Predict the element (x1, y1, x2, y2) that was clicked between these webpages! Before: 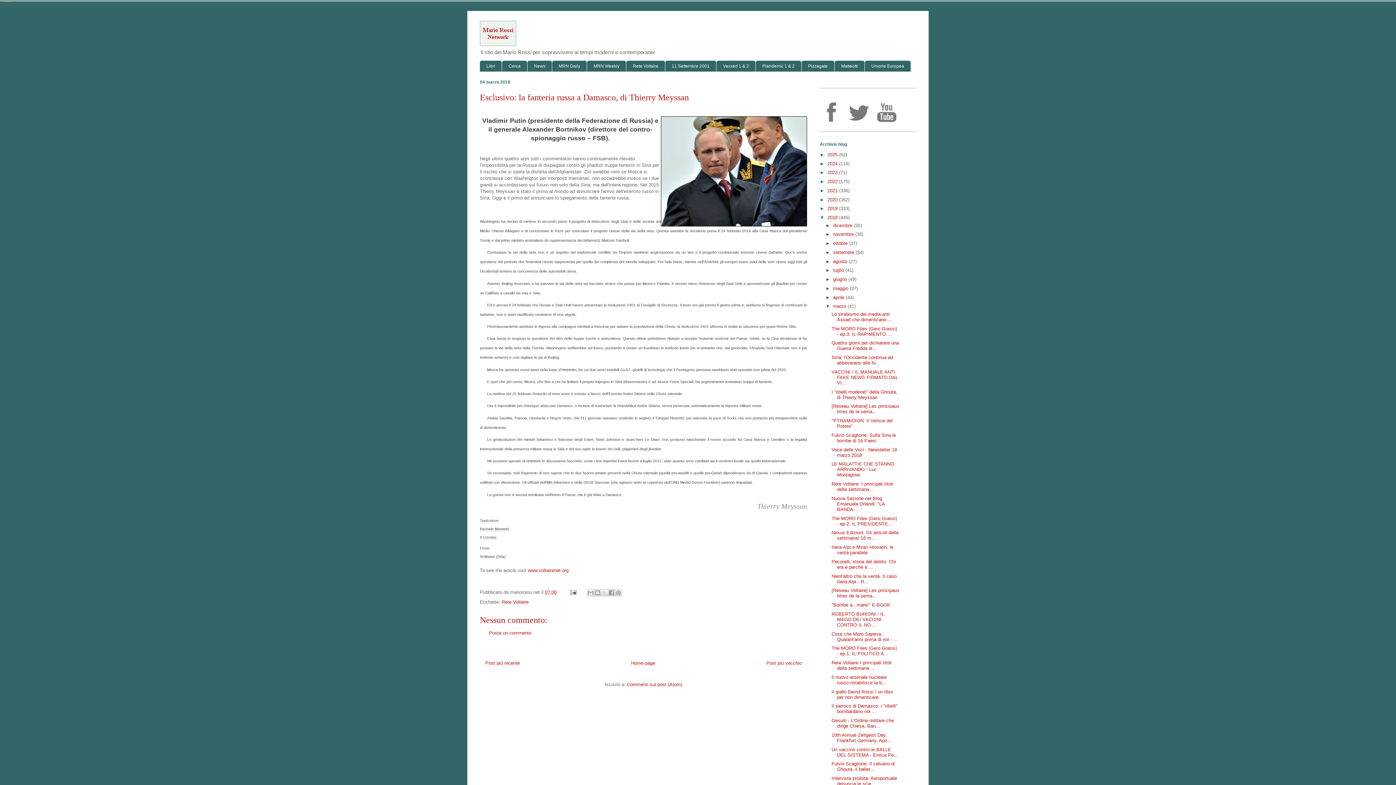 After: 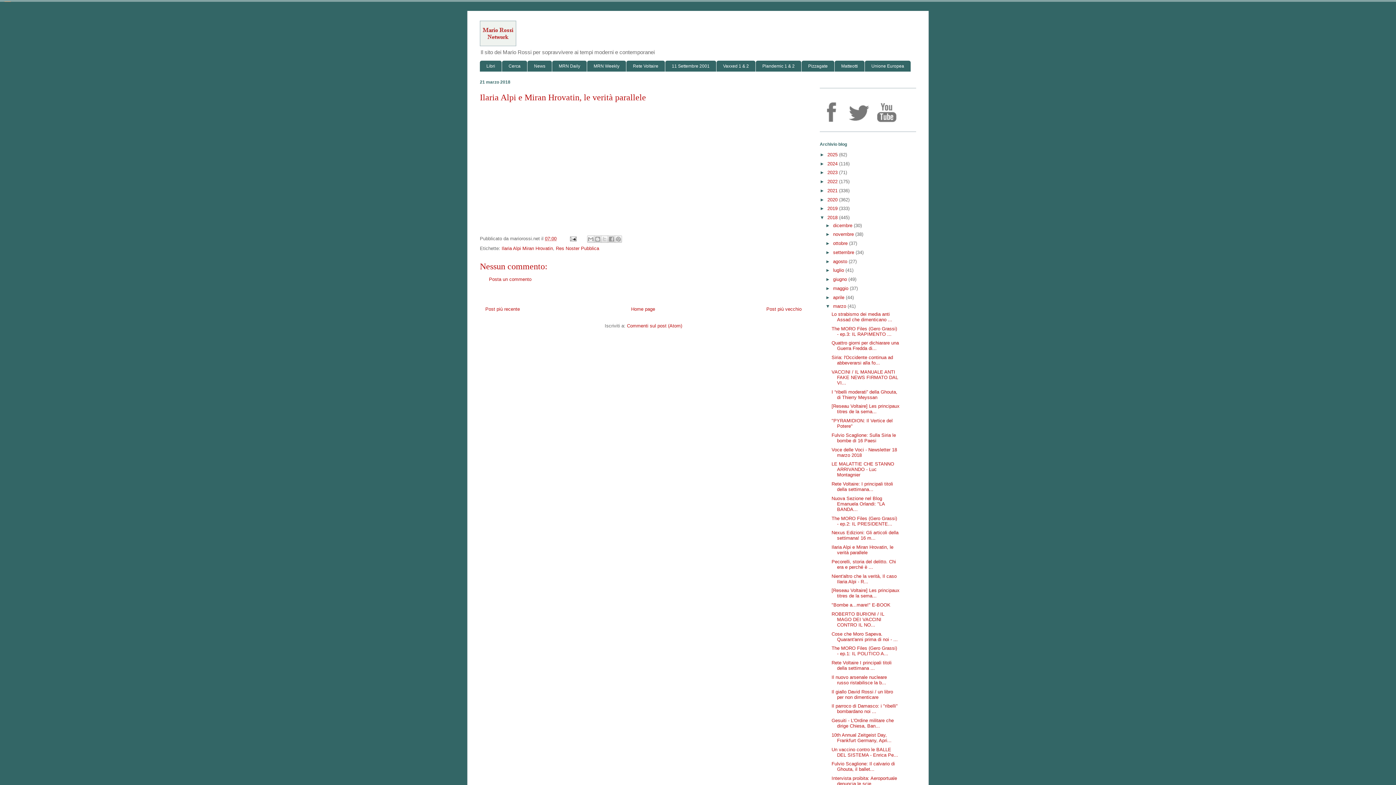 Action: label: Ilaria Alpi e Miran Hrovatin, le verità parallele bbox: (831, 544, 893, 555)